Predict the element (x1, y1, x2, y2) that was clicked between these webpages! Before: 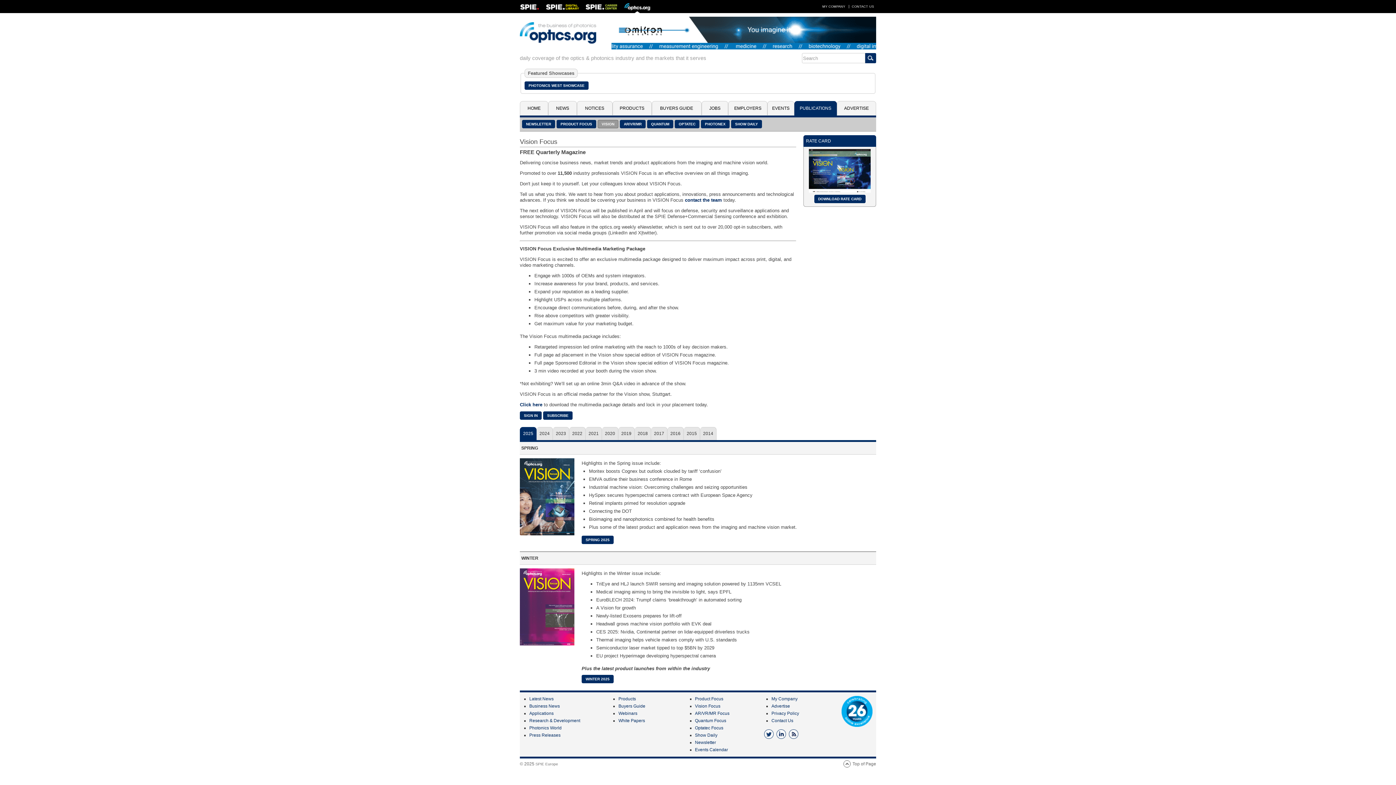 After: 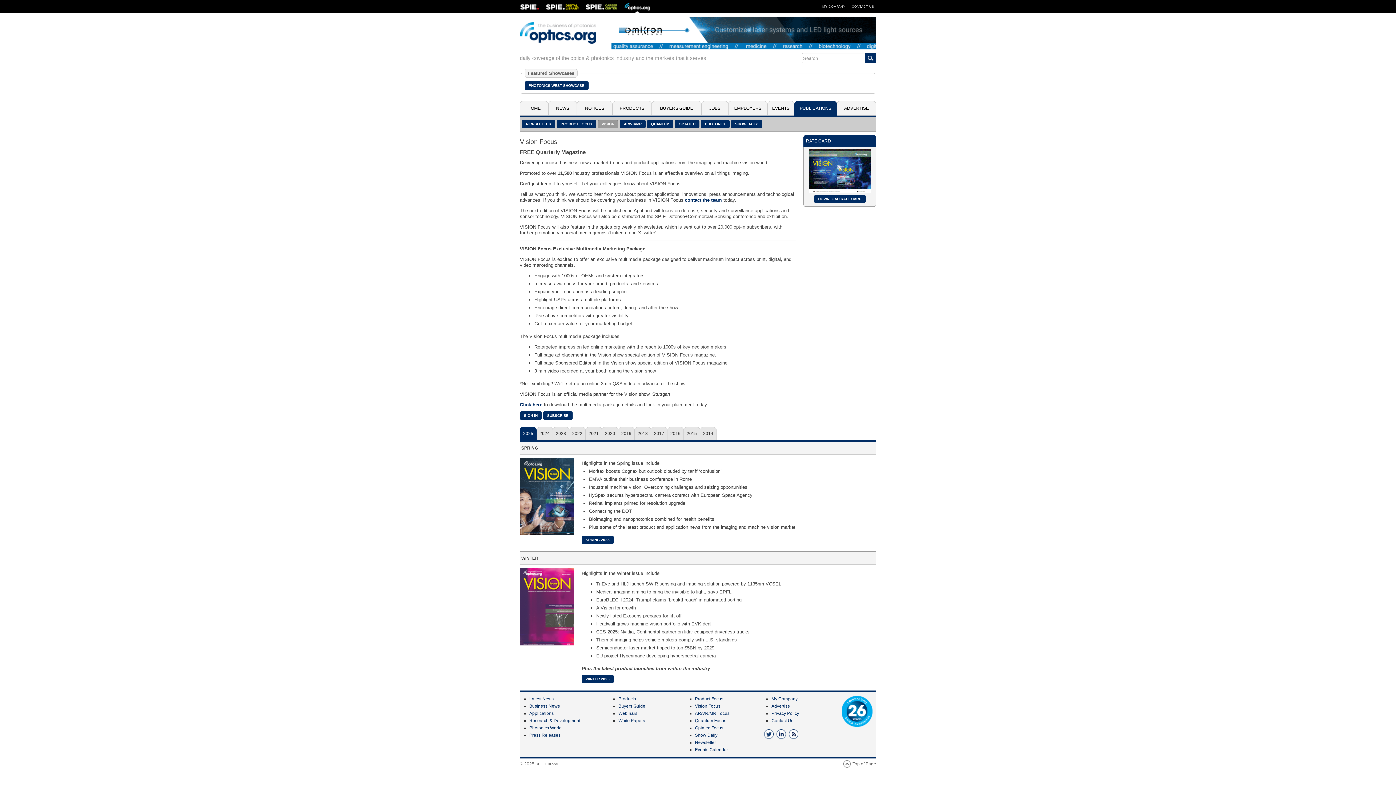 Action: bbox: (520, 0, 539, 13)